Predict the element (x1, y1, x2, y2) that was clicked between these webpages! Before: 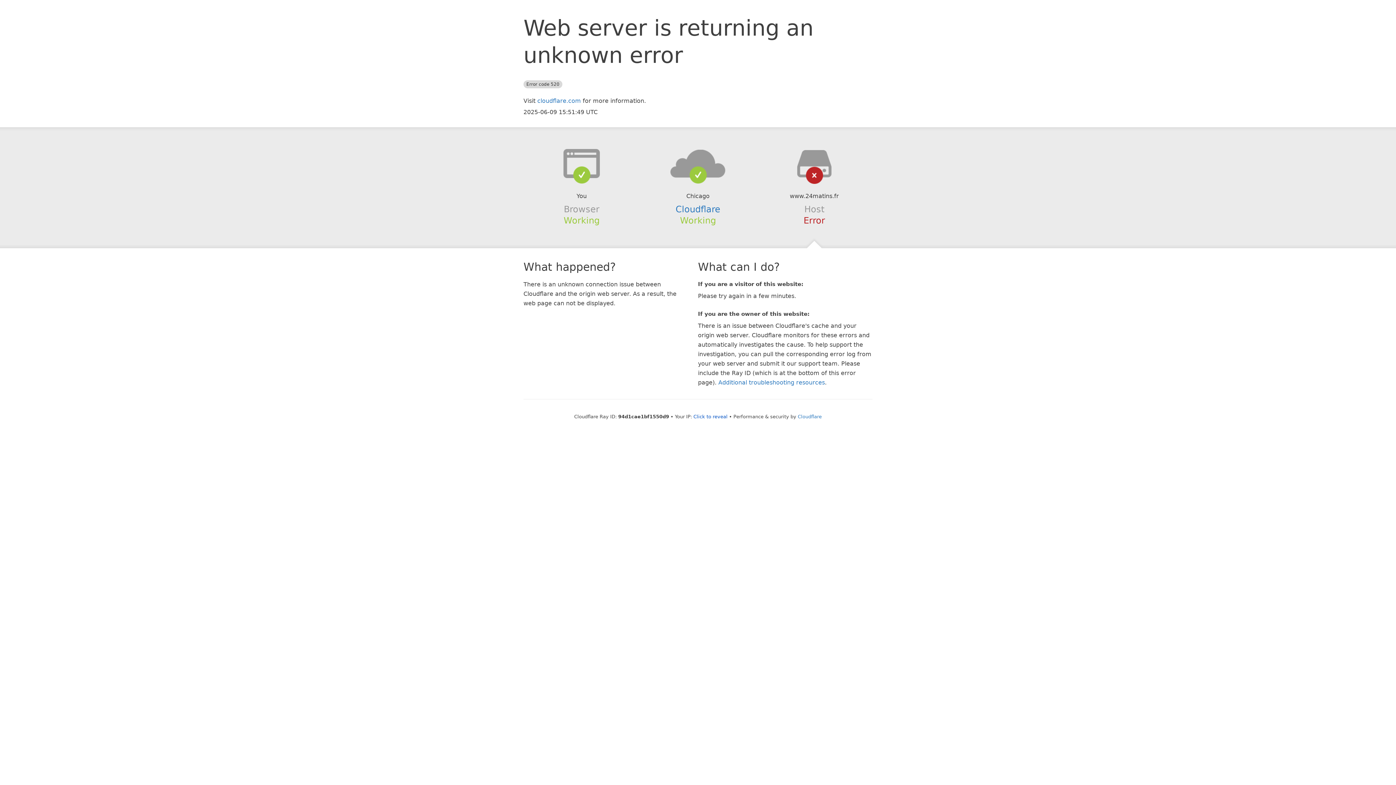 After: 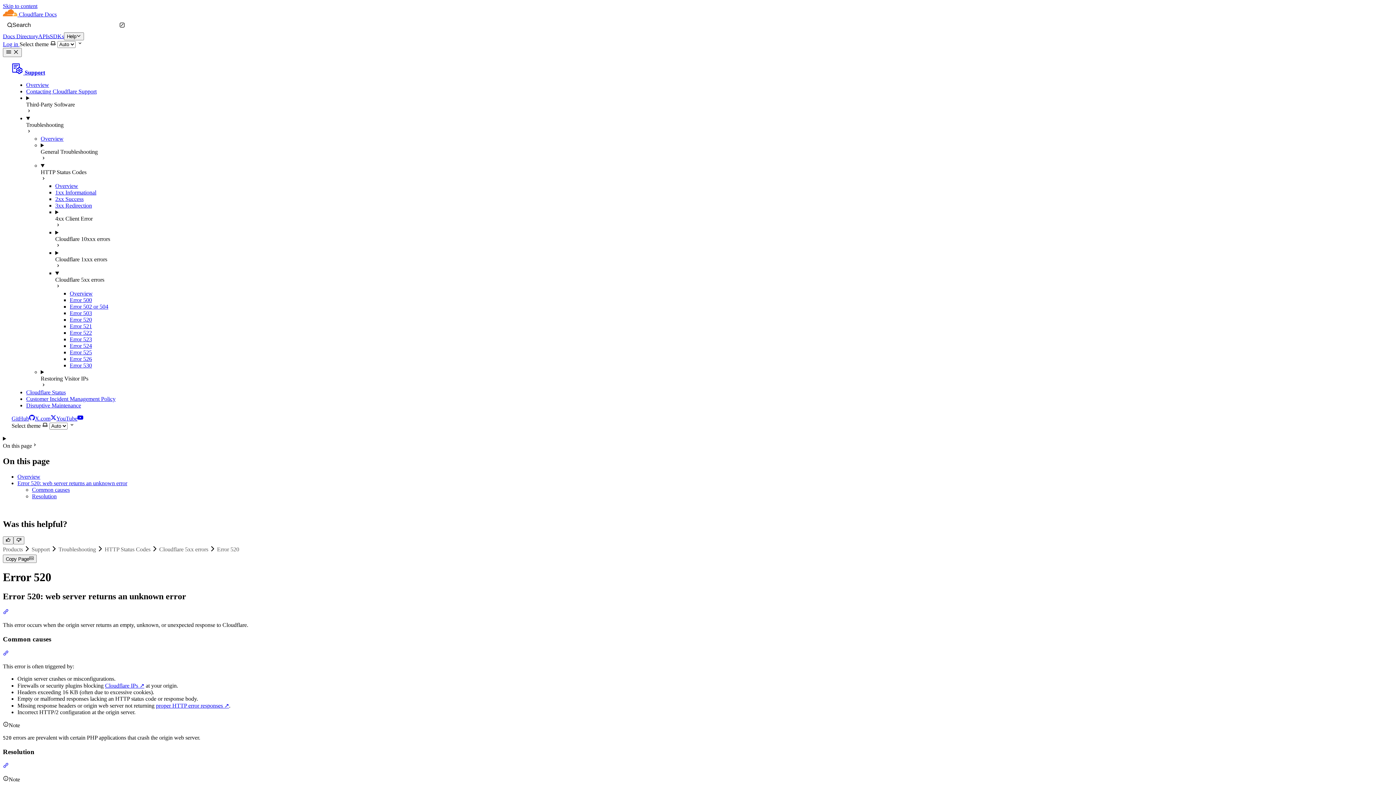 Action: label: Additional troubleshooting resources bbox: (718, 379, 825, 386)